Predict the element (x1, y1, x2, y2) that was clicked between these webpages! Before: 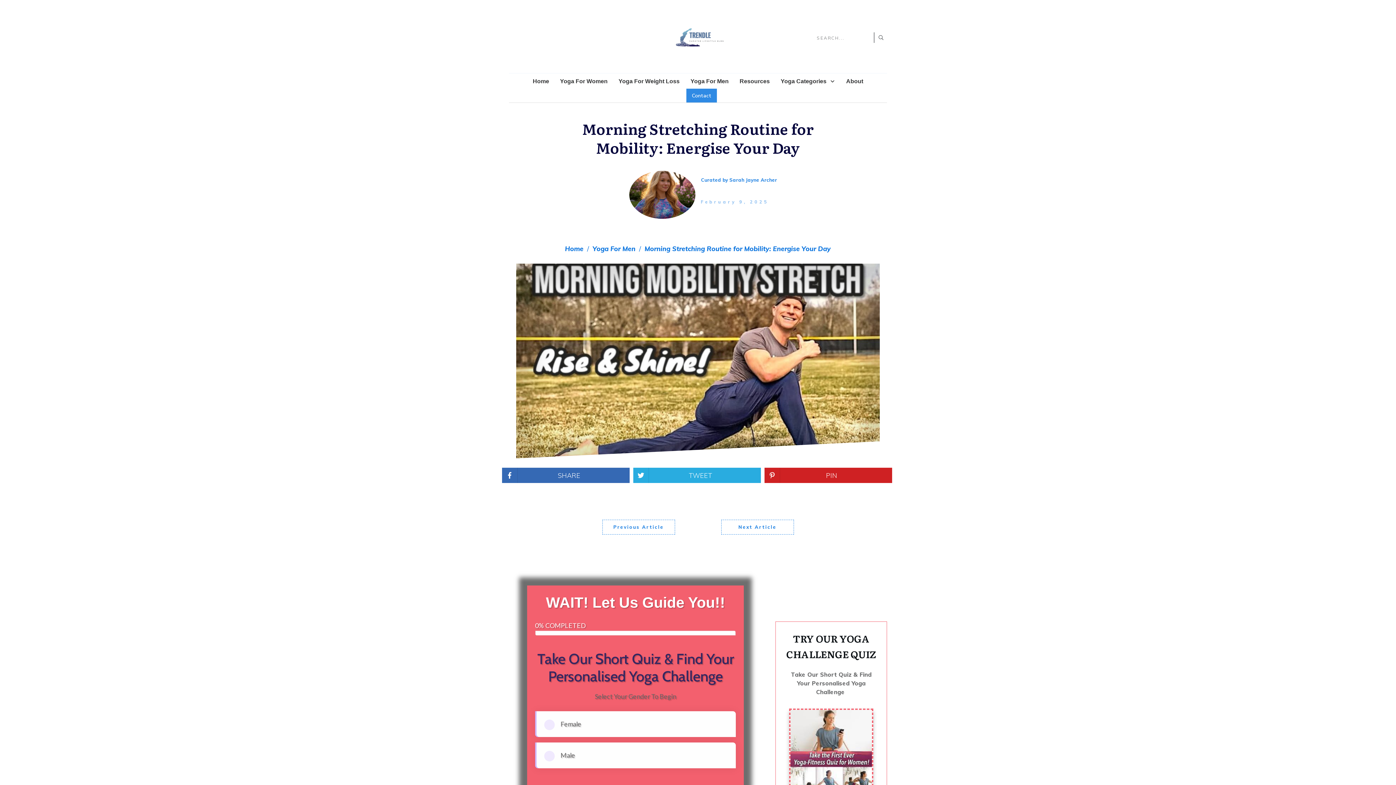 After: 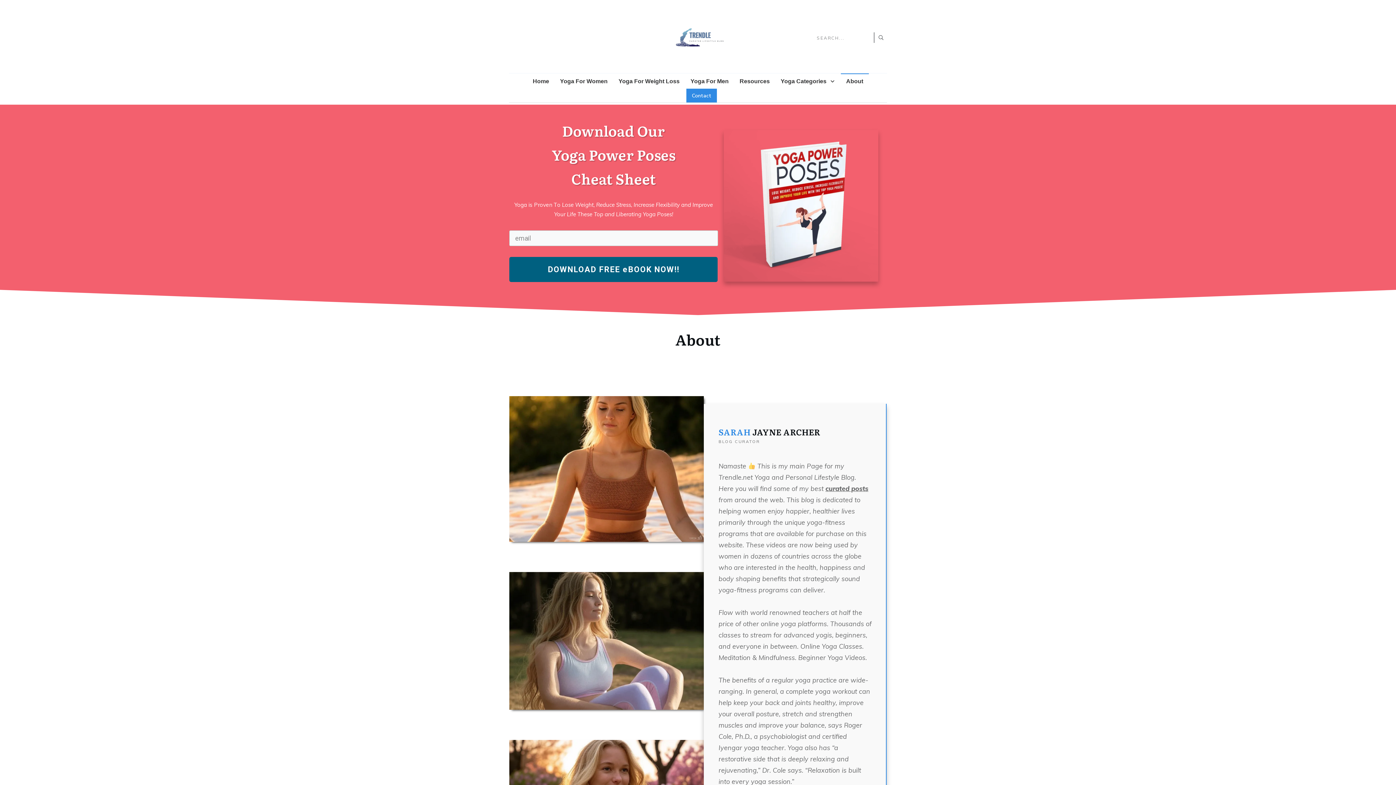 Action: bbox: (846, 75, 863, 87) label: About